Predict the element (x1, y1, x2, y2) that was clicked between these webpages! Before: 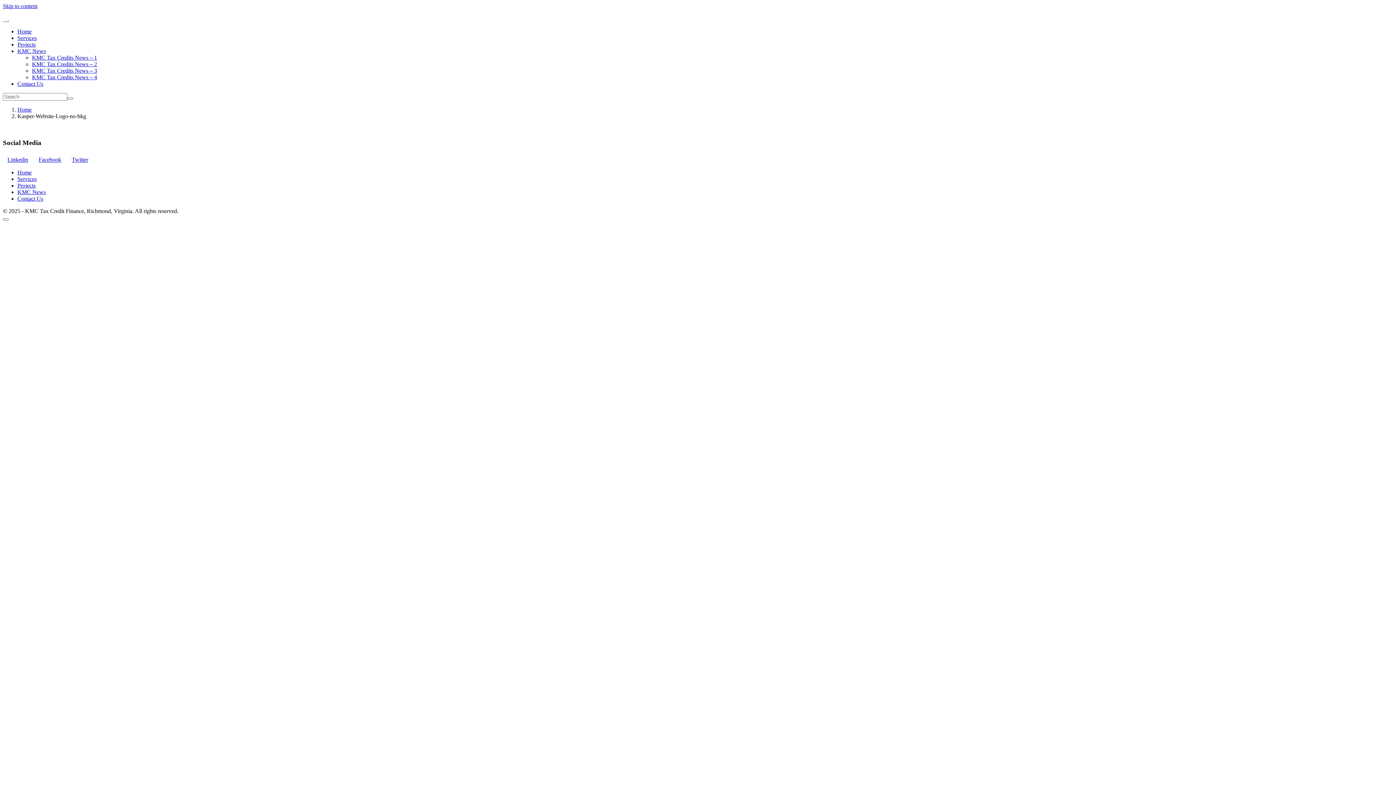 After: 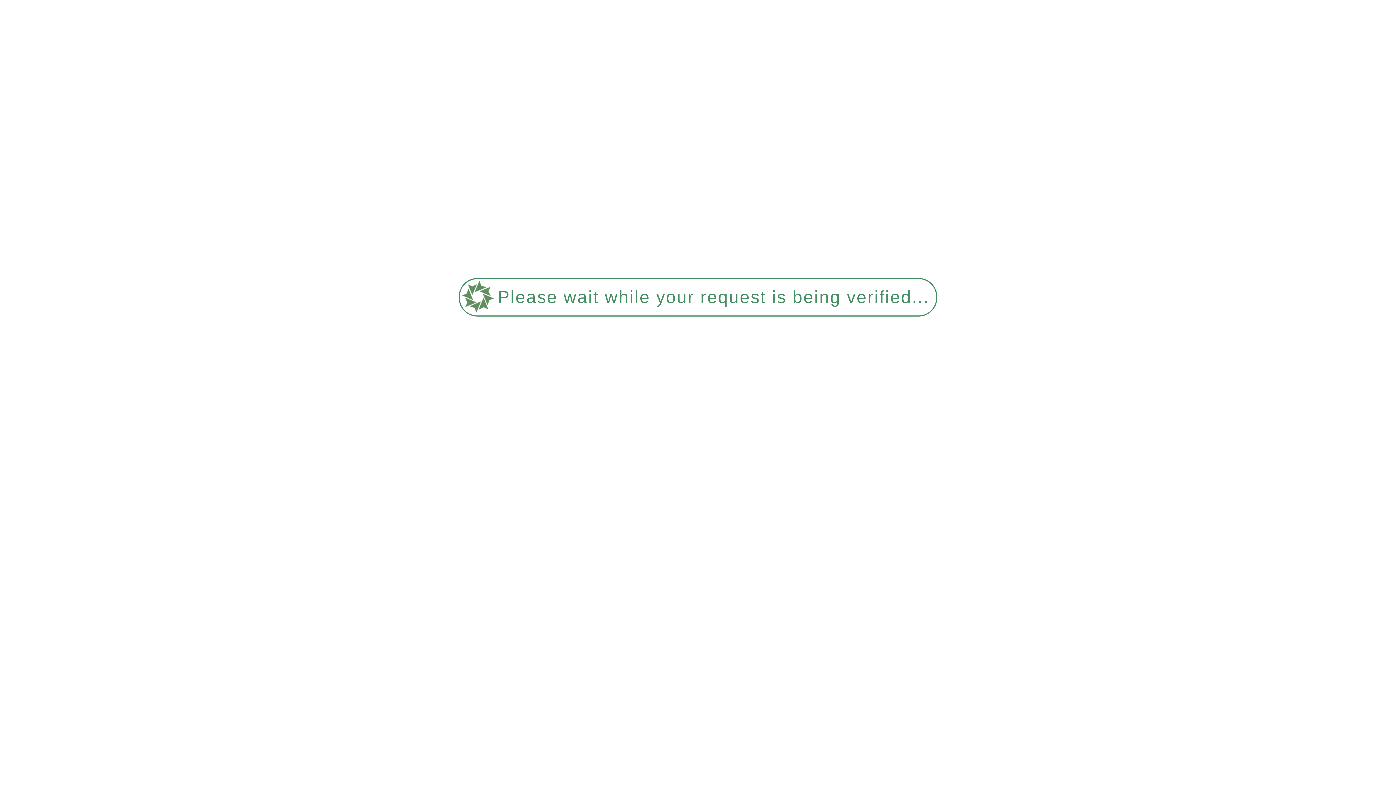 Action: bbox: (17, 34, 36, 41) label: Services